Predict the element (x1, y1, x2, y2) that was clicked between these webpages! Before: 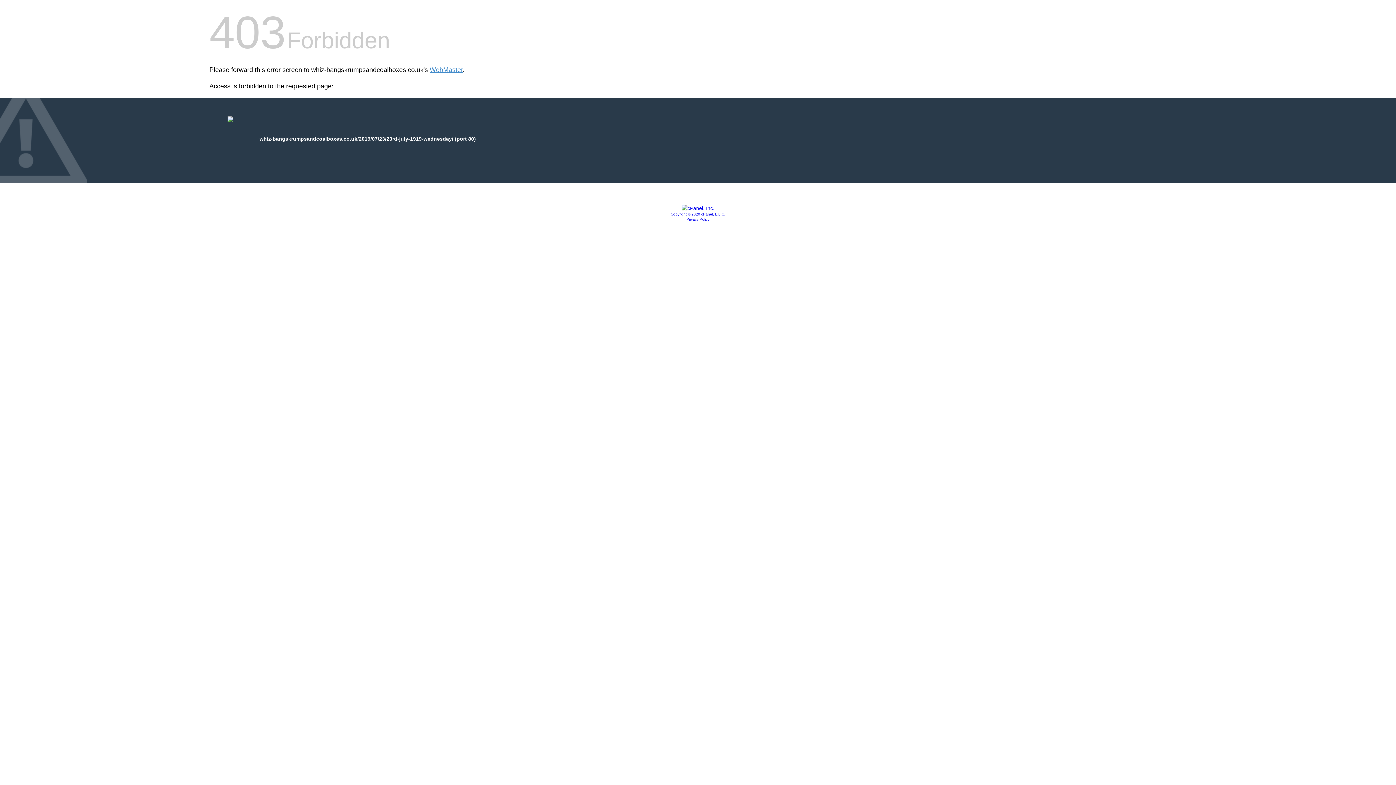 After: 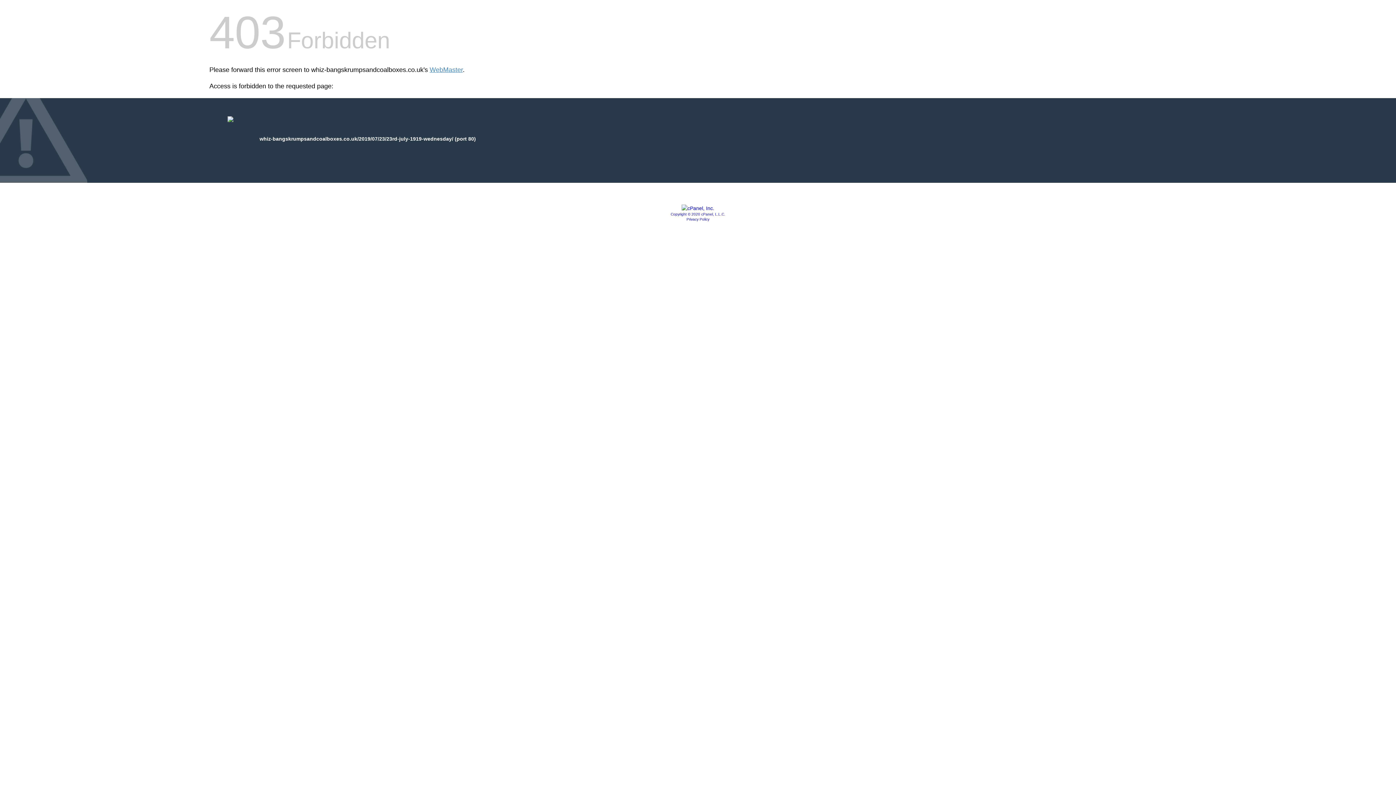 Action: bbox: (681, 205, 714, 211)